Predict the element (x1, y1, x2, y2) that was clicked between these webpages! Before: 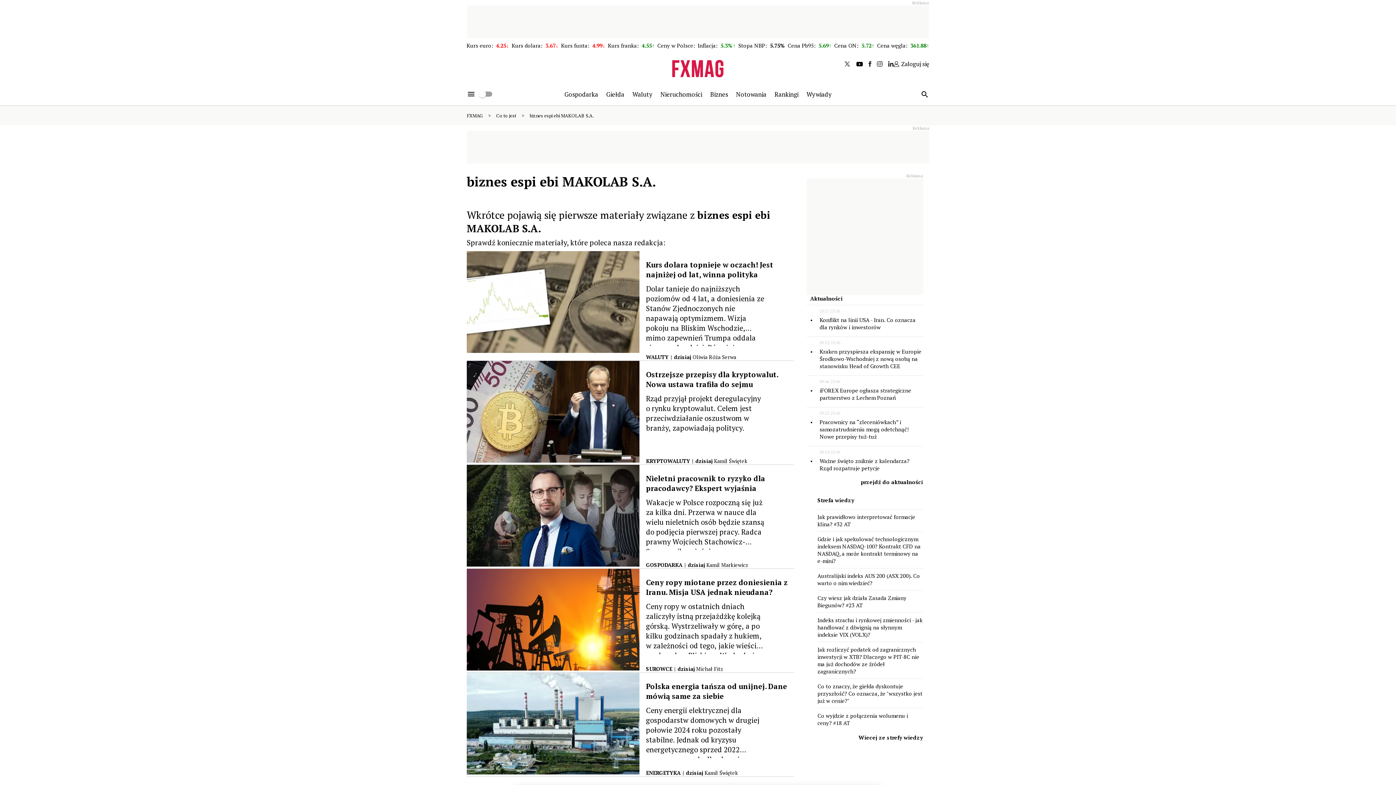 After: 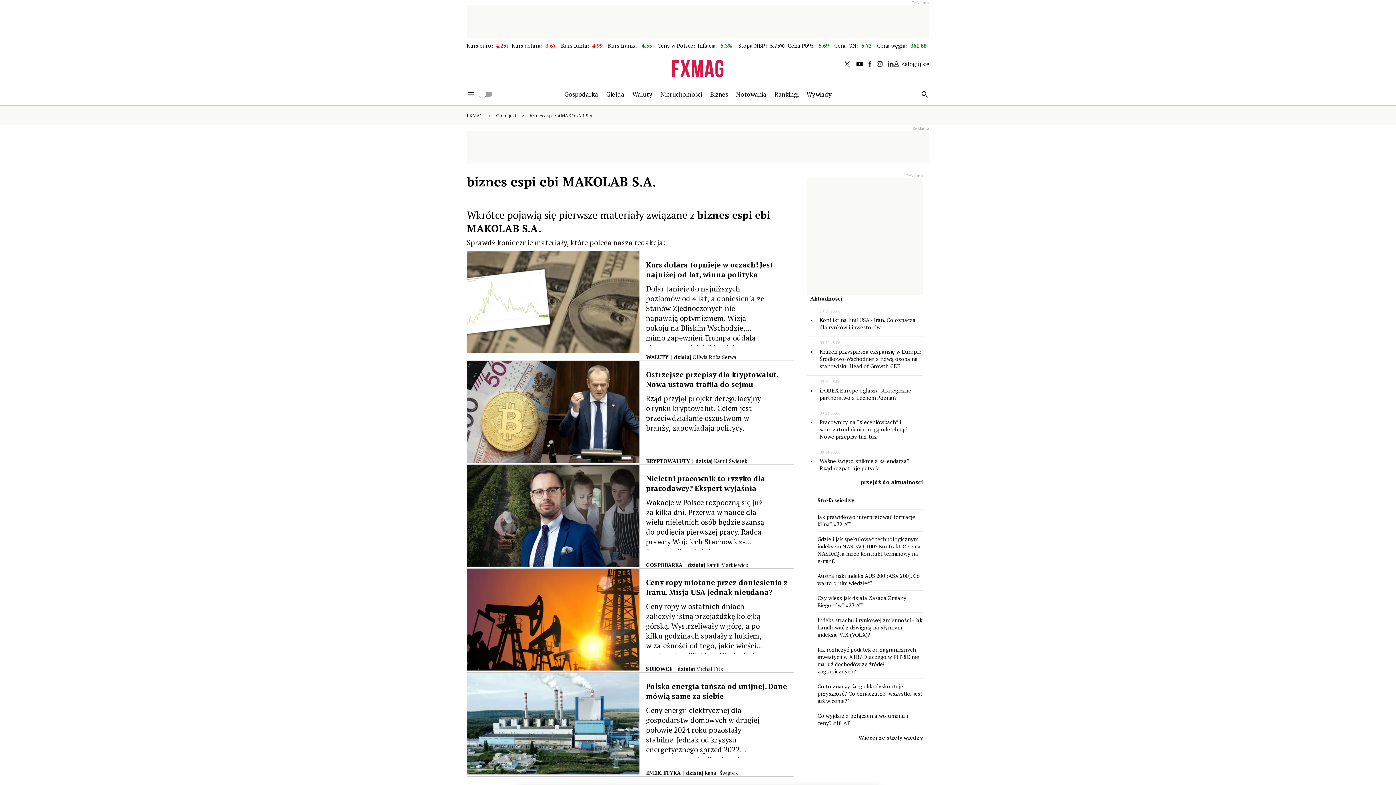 Action: label: > bbox: (488, 112, 496, 118)